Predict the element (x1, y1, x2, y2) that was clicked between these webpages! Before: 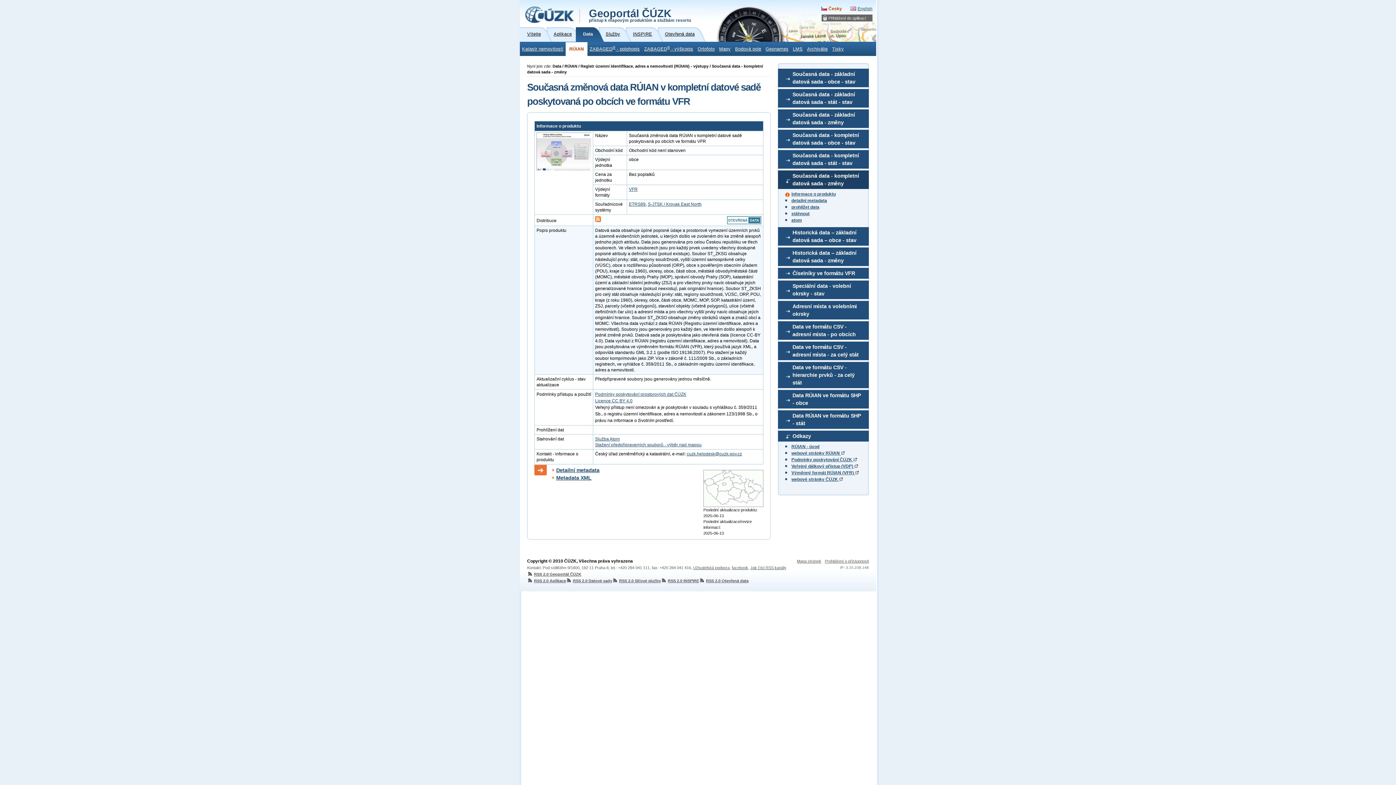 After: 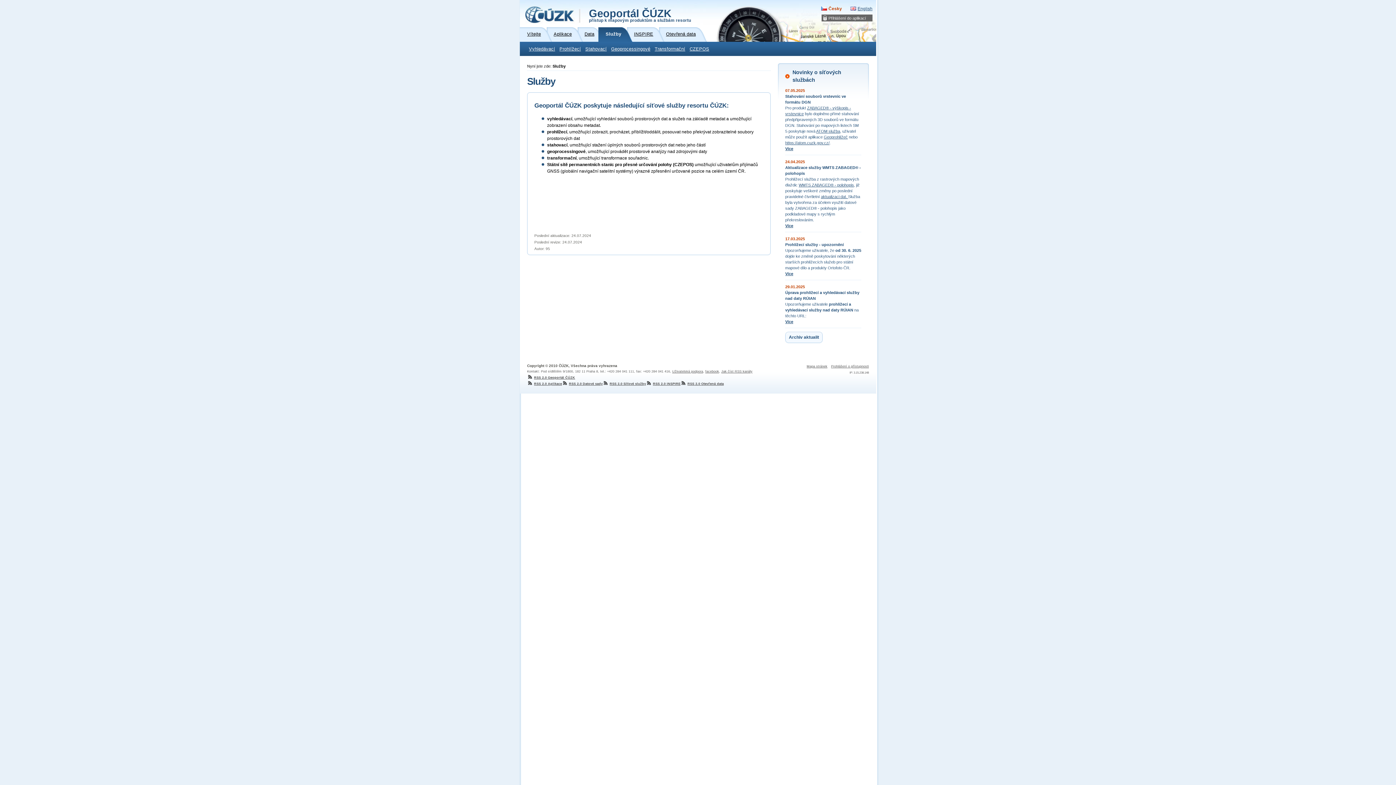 Action: label: Služby bbox: (605, 27, 633, 41)